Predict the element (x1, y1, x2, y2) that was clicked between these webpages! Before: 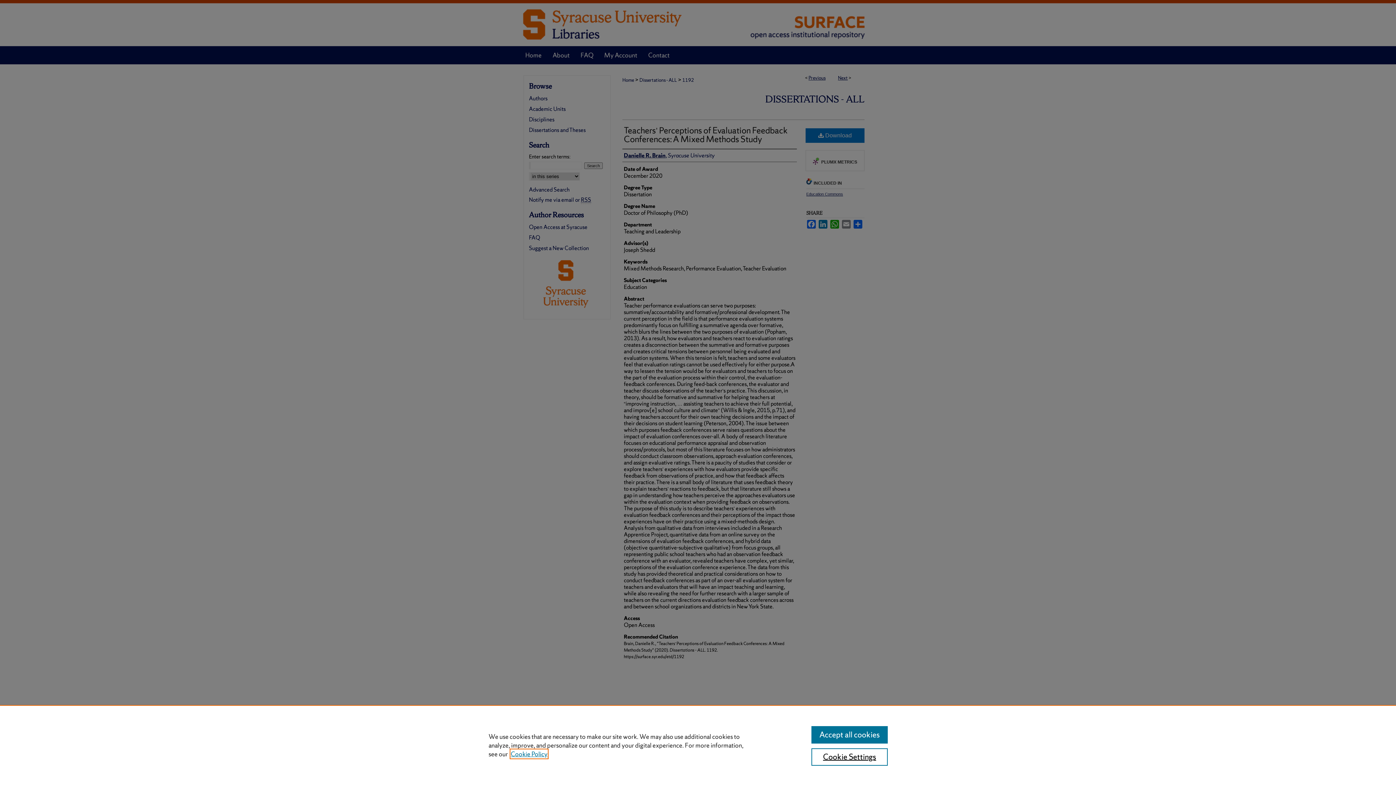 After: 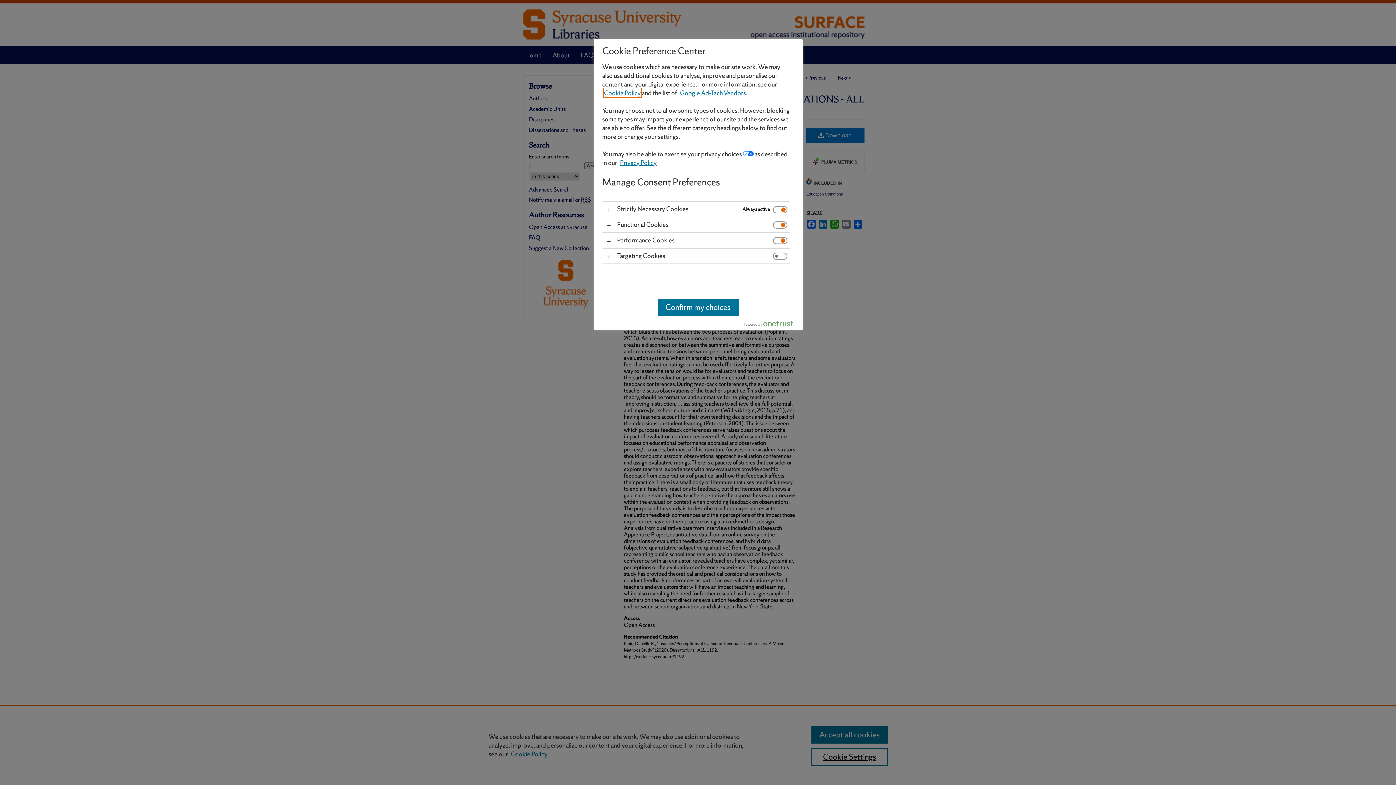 Action: label: Cookie Settings bbox: (811, 748, 887, 766)